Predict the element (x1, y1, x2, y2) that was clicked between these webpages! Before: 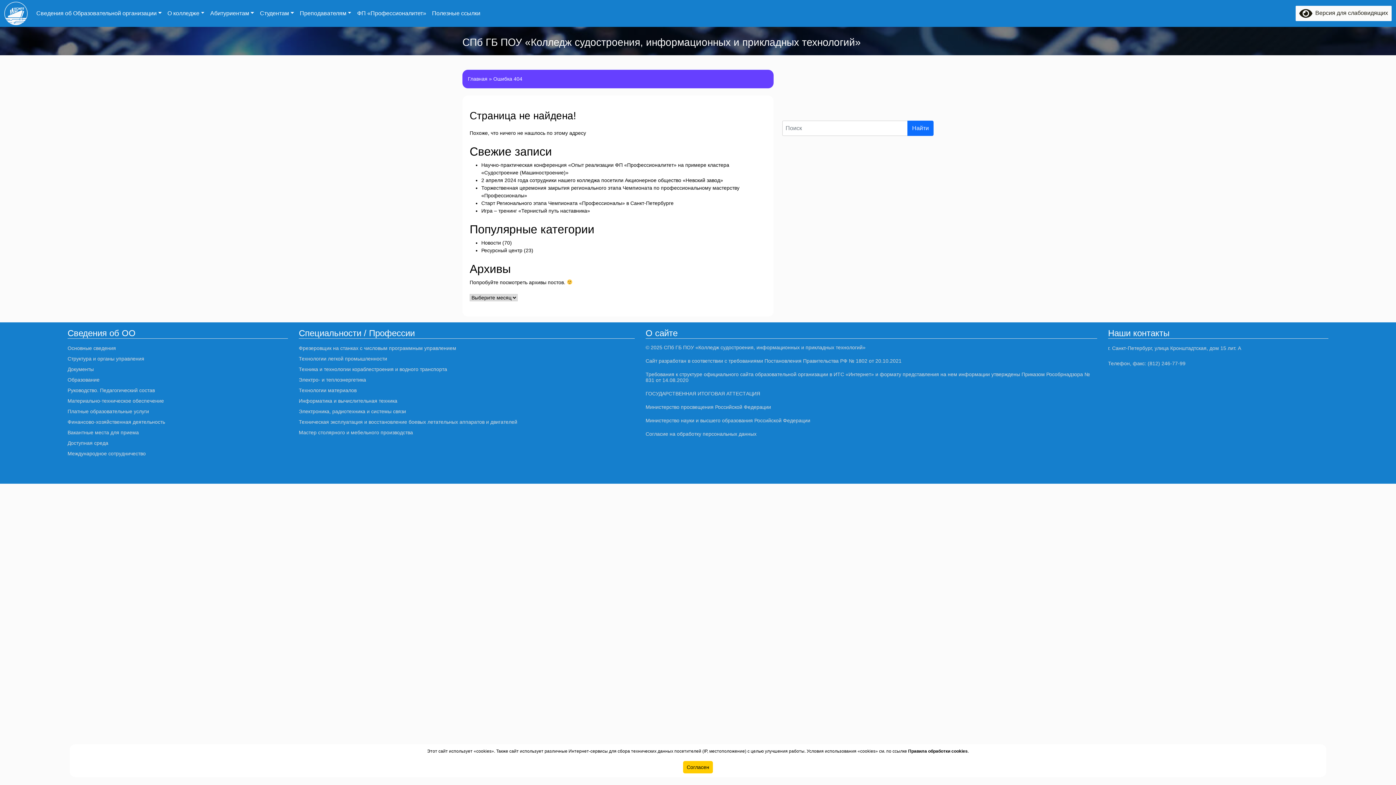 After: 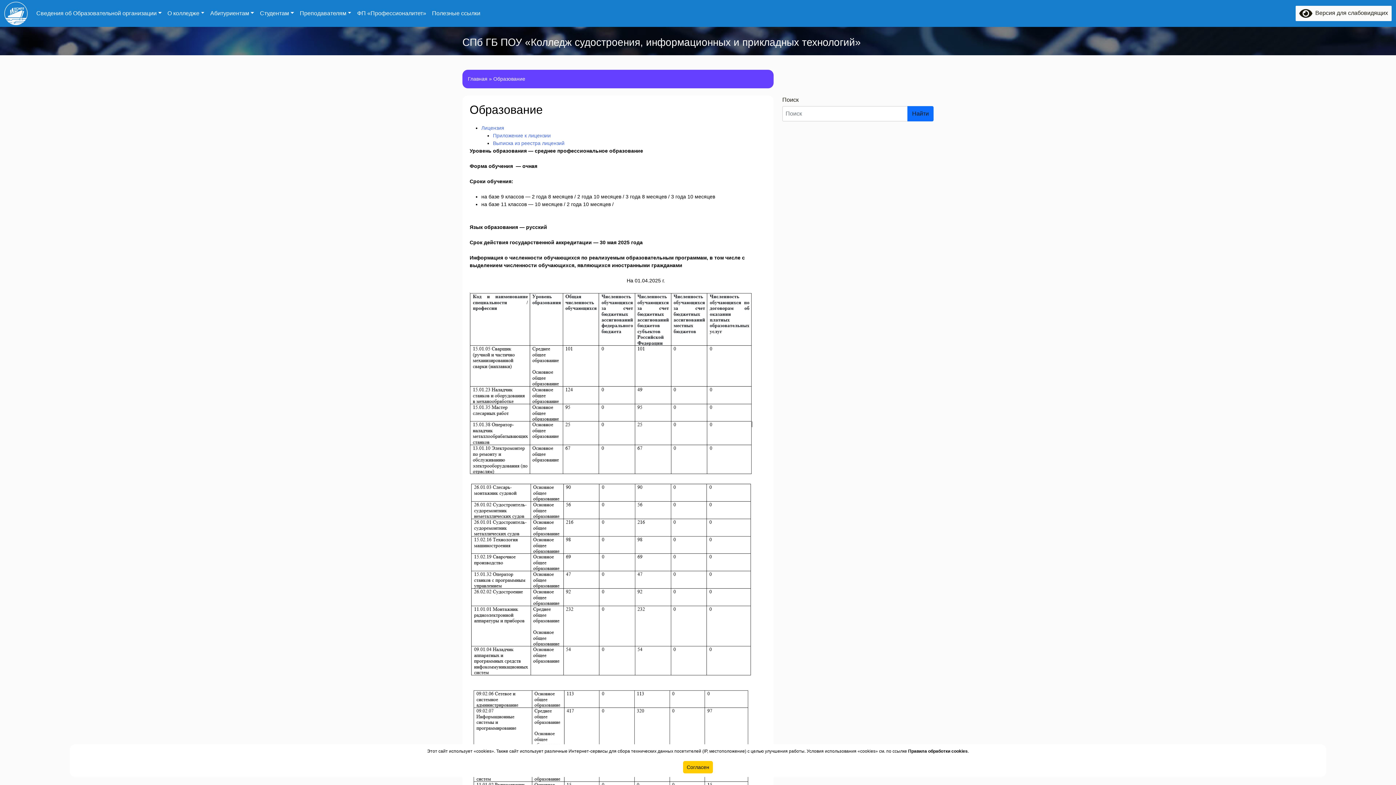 Action: label: Образование bbox: (67, 376, 99, 382)